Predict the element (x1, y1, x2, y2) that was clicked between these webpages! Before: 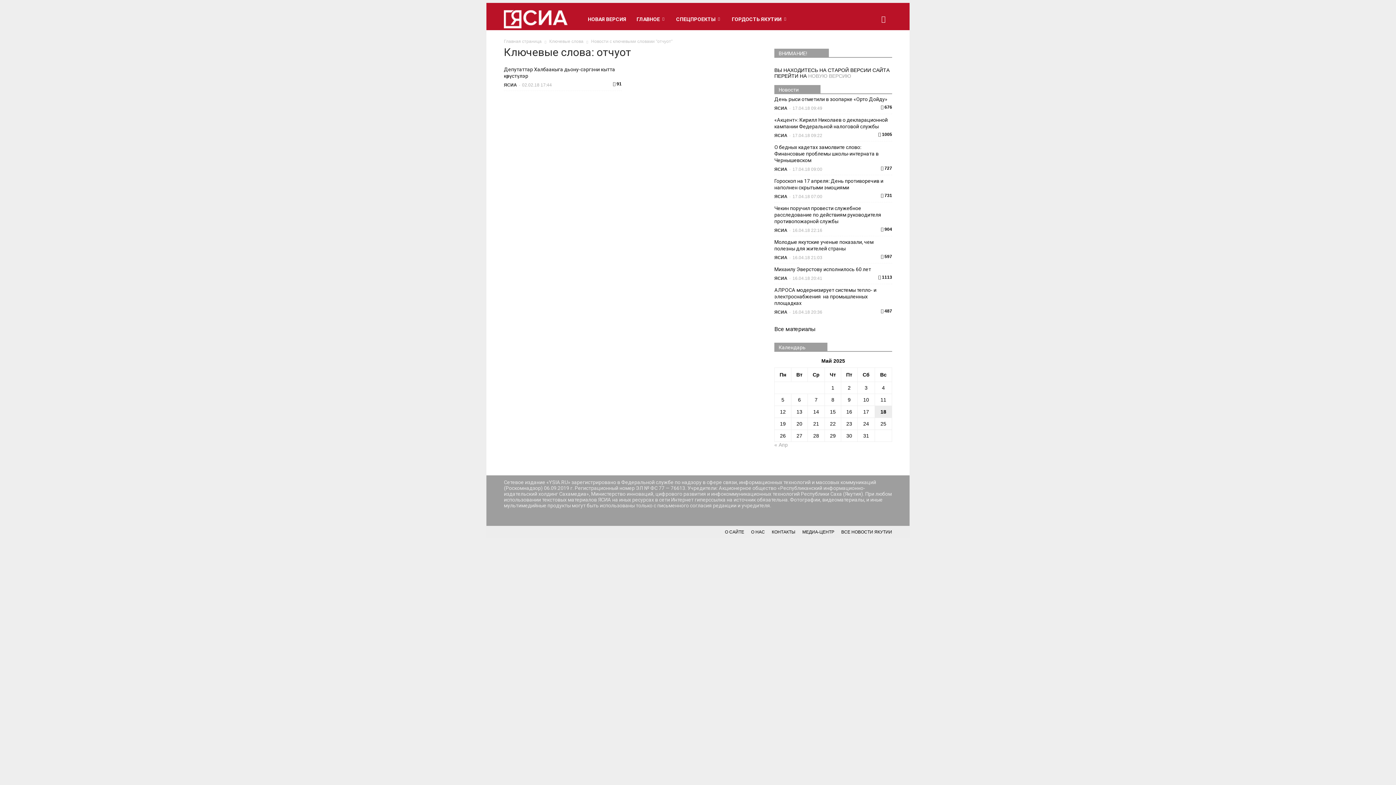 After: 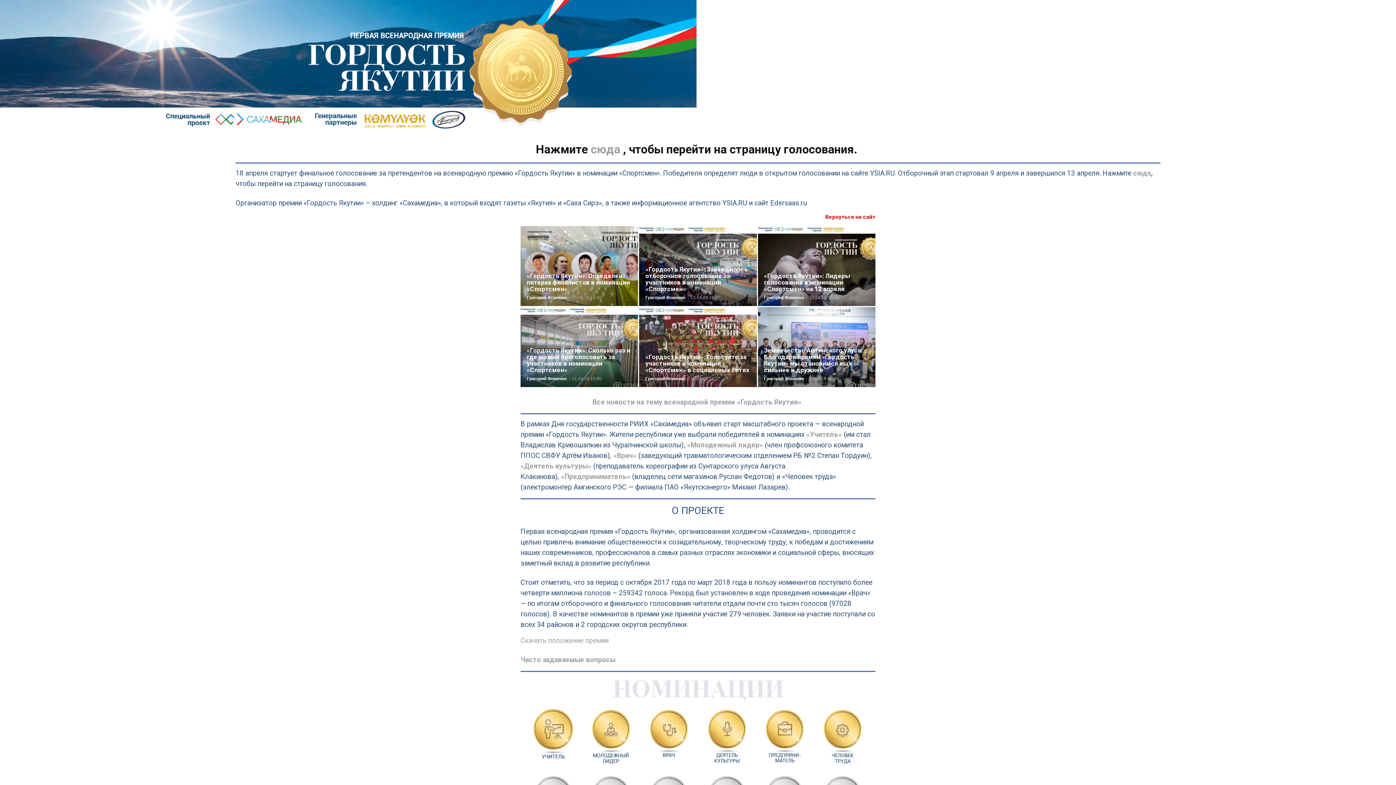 Action: label: ГОРДОСТЬ ЯКУТИИ bbox: (726, 8, 793, 30)